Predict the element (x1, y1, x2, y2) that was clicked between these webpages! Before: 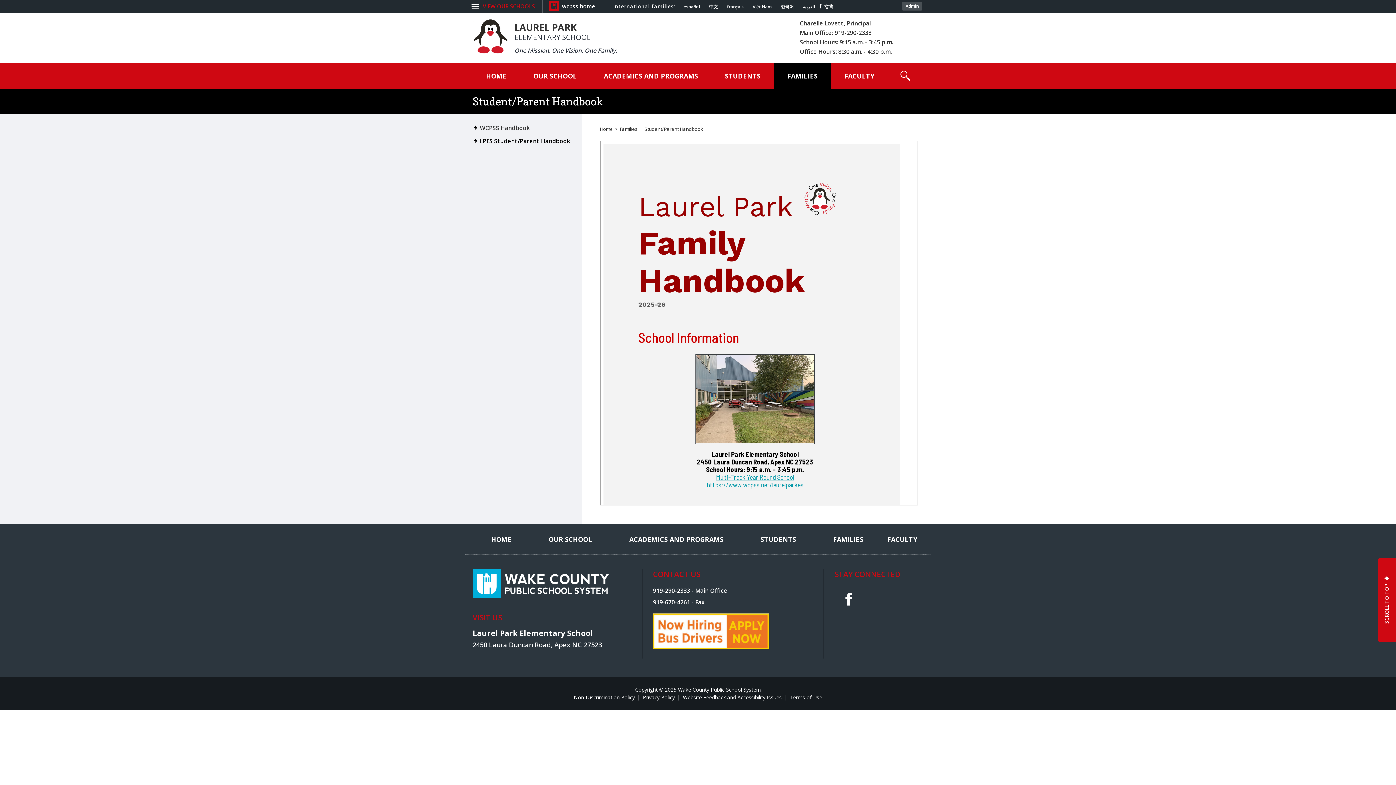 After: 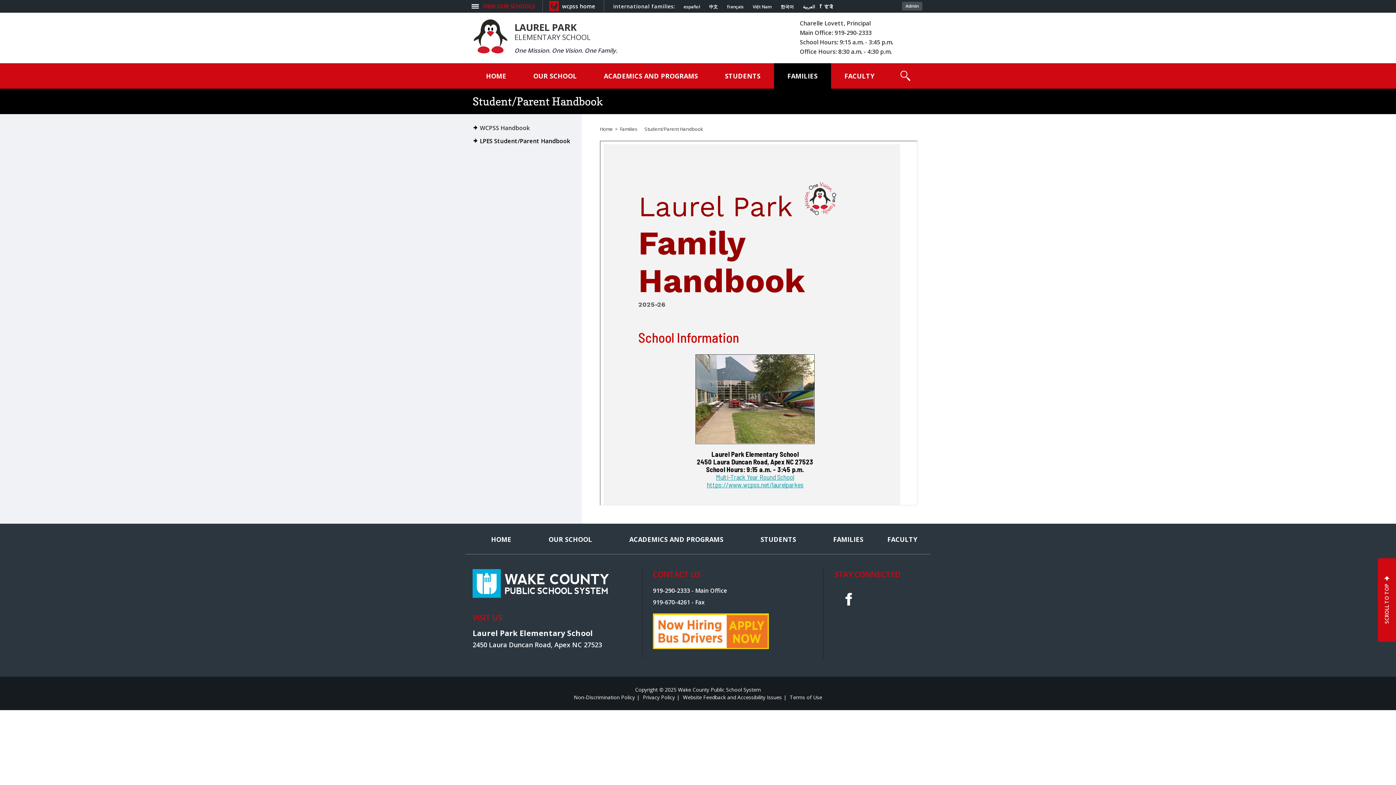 Action: label: LPES Student/Parent Handbook bbox: (472, 138, 578, 144)